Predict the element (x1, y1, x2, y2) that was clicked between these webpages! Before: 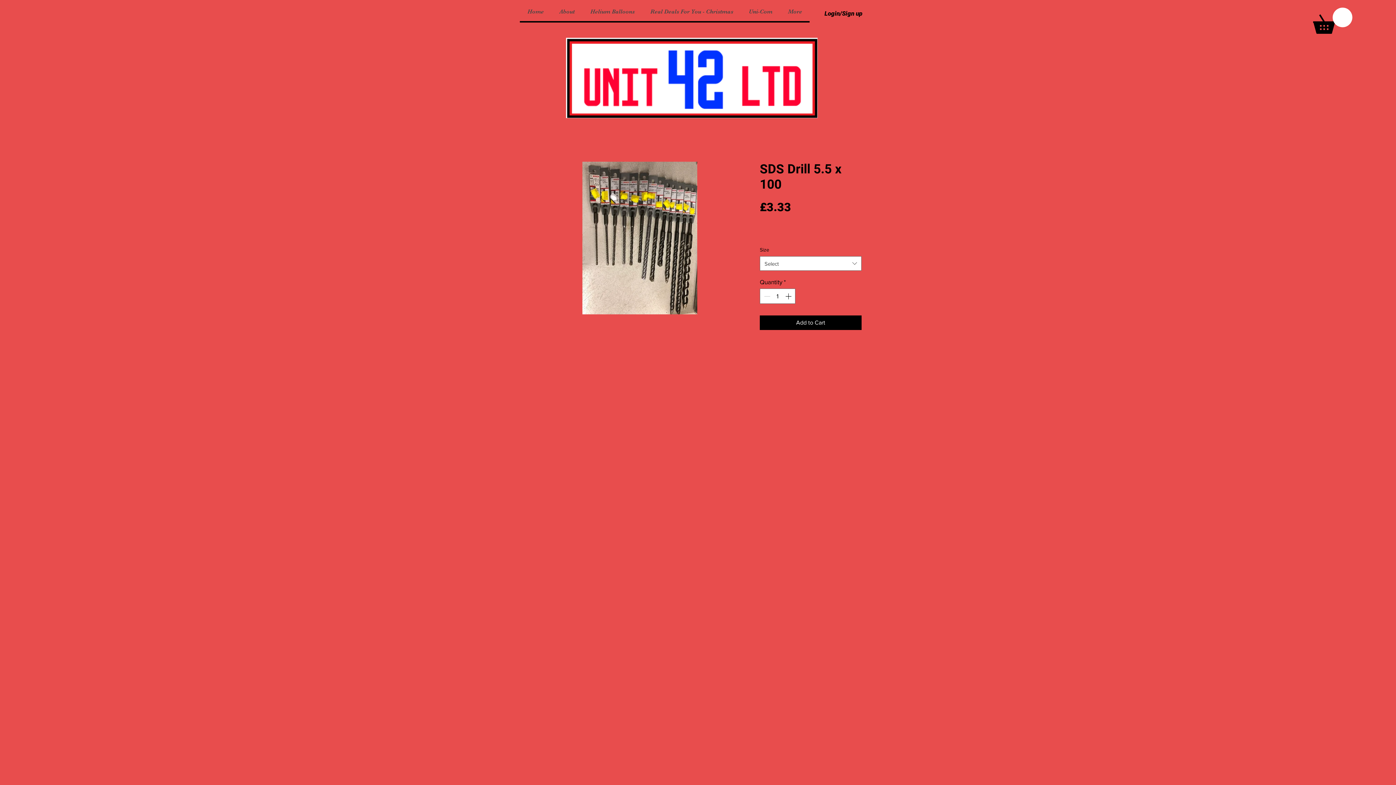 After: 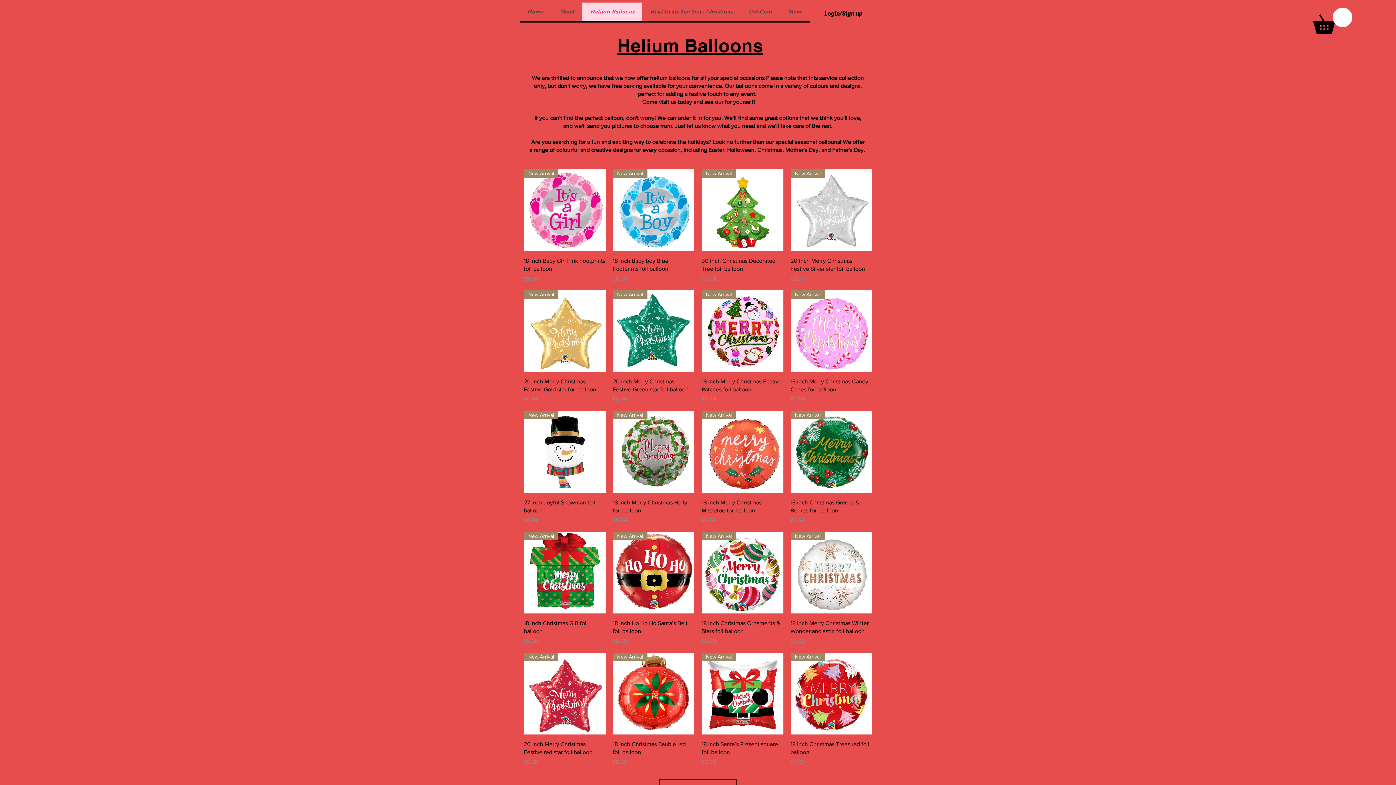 Action: label: Helium Balloons bbox: (582, 2, 642, 21)